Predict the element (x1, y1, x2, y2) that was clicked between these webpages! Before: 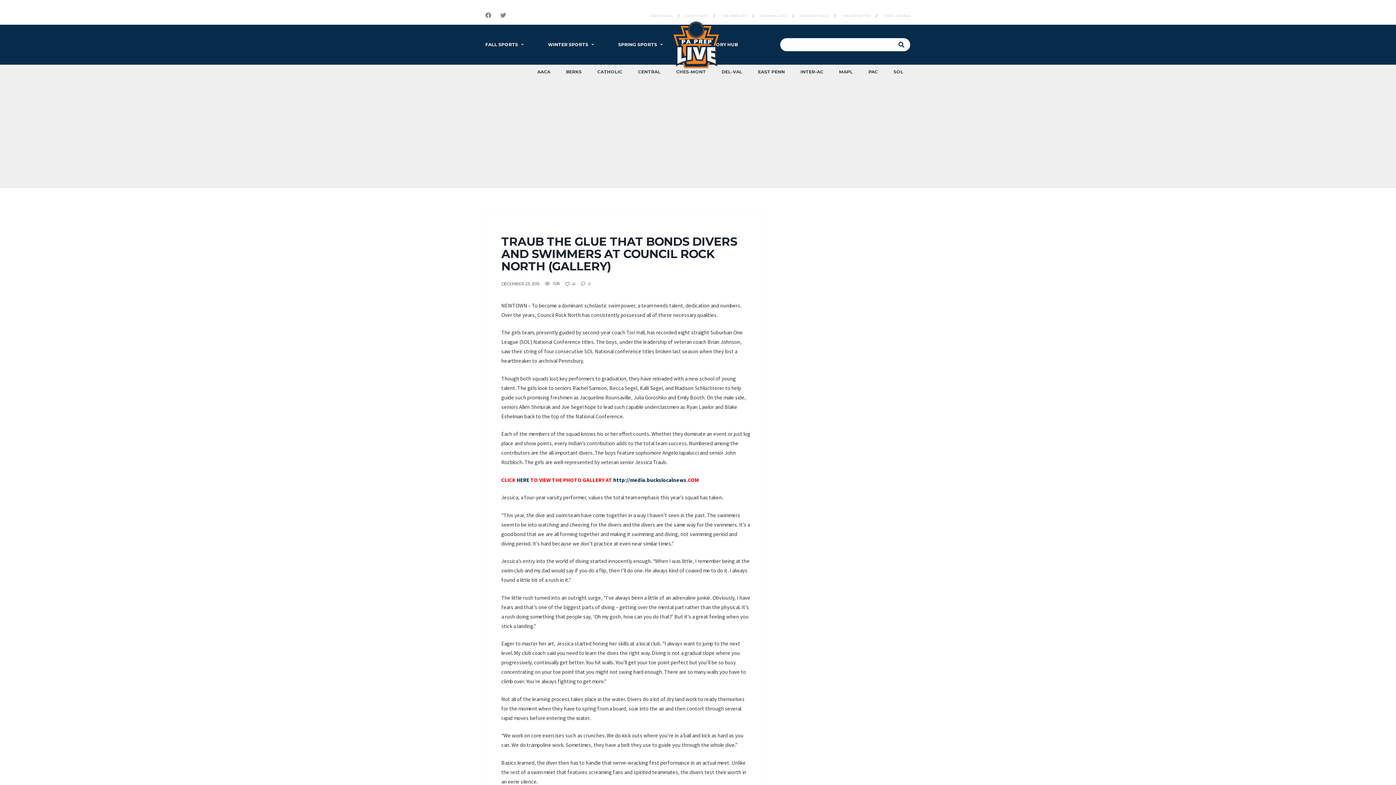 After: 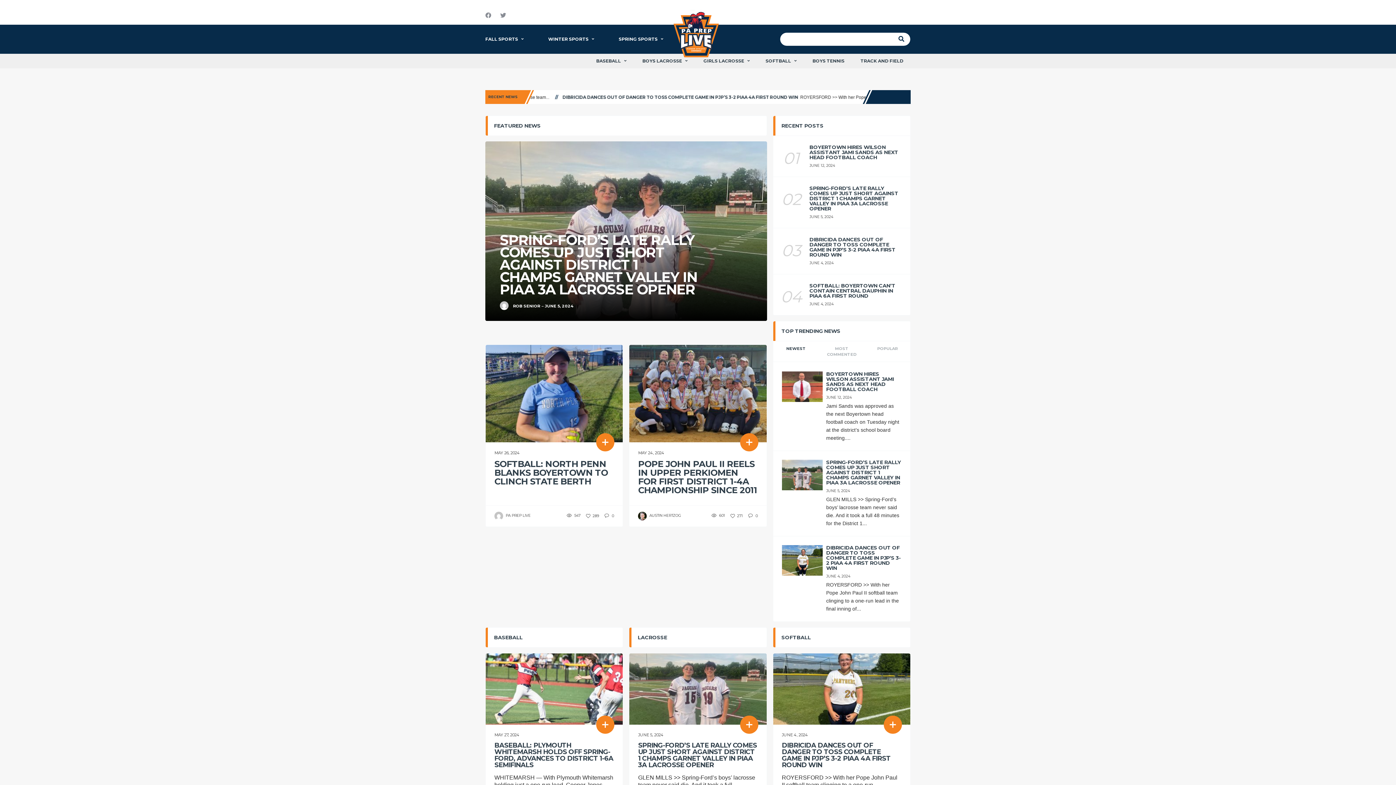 Action: label: PAC bbox: (861, 64, 885, 79)